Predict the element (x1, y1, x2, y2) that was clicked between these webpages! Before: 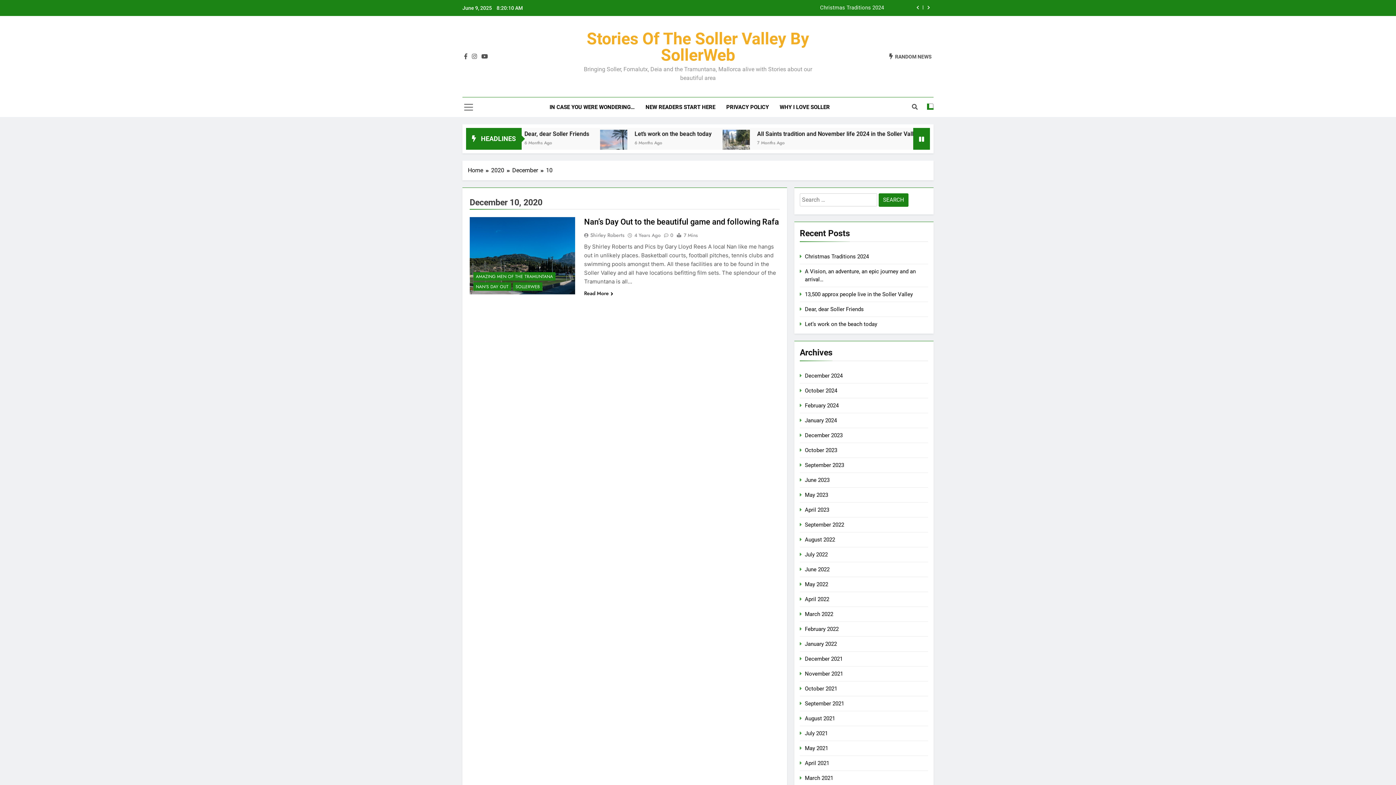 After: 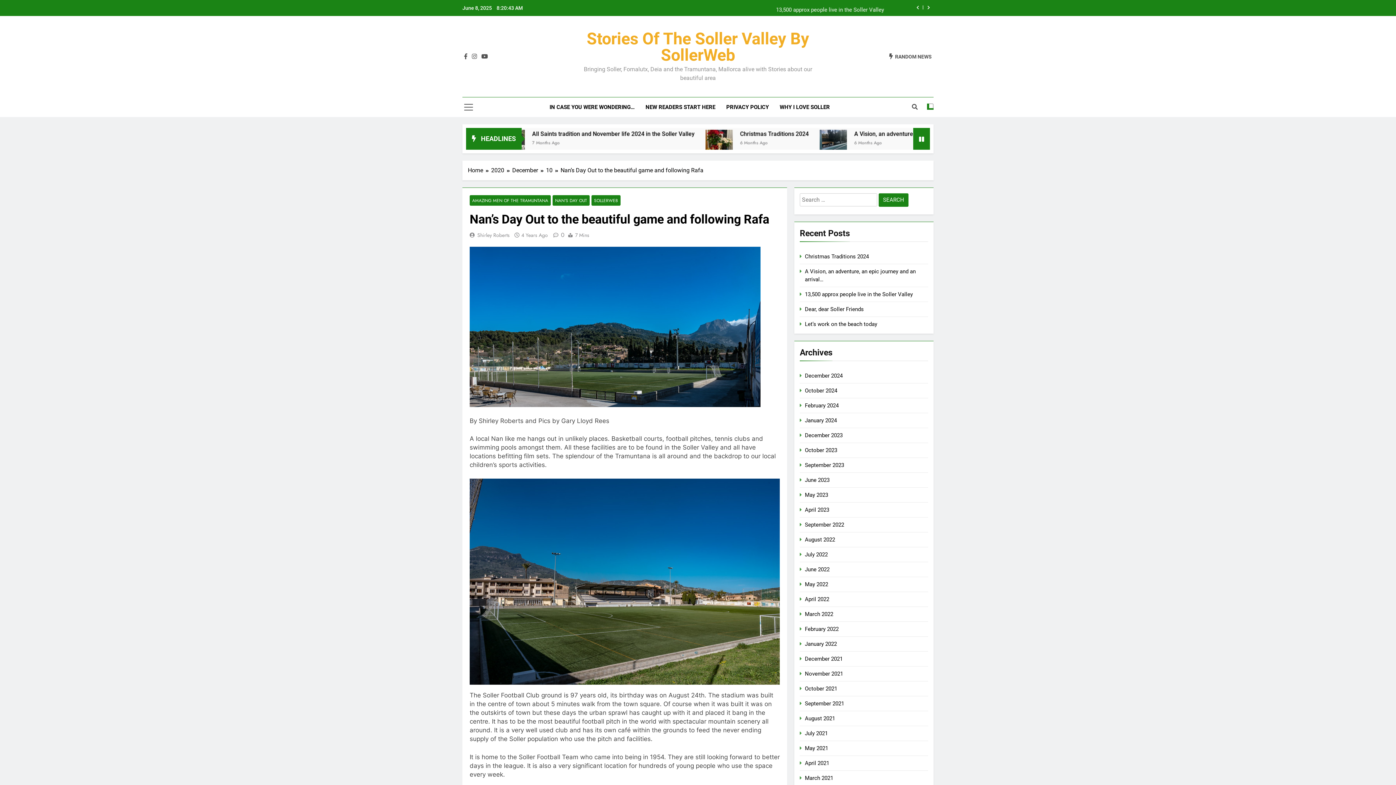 Action: label: Nan’s Day Out to the beautiful game and following Rafa bbox: (584, 217, 779, 226)